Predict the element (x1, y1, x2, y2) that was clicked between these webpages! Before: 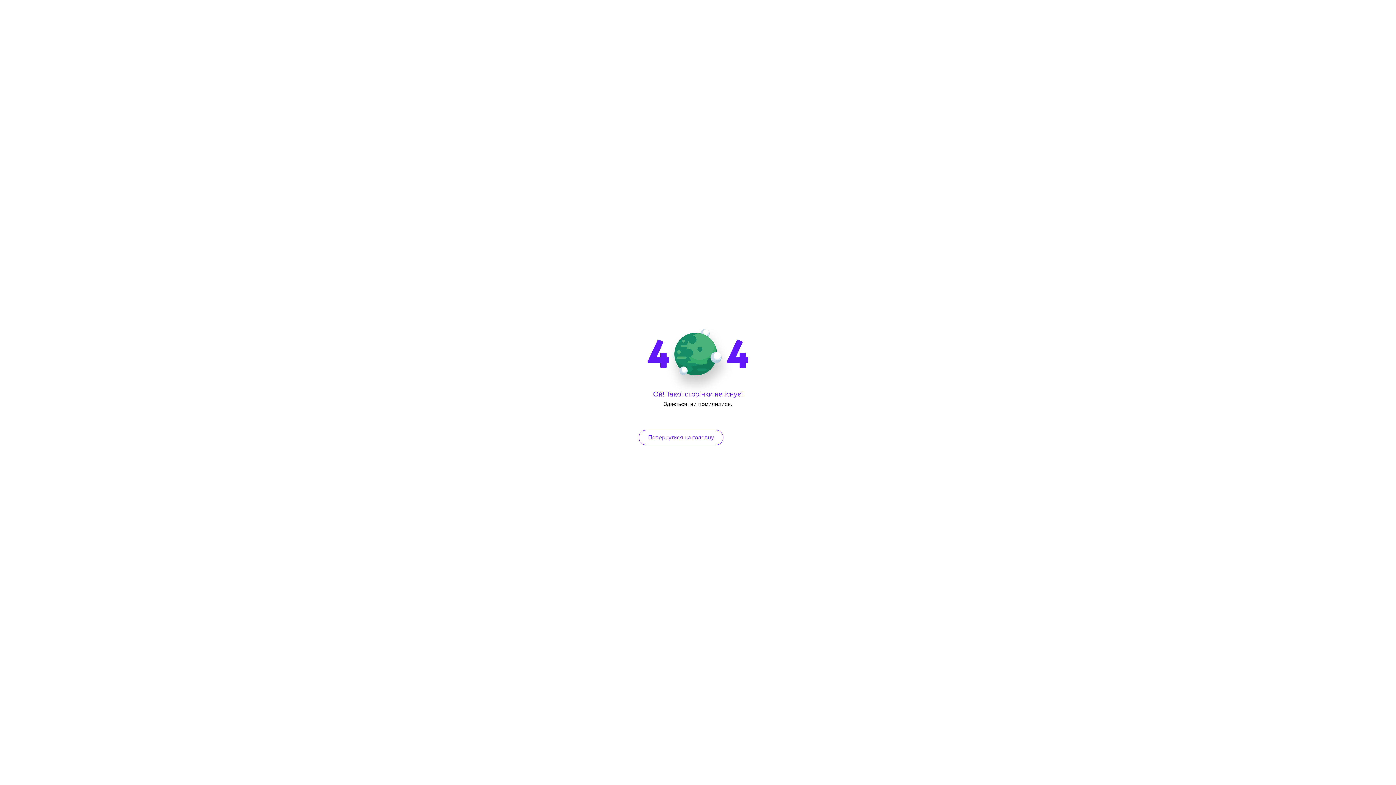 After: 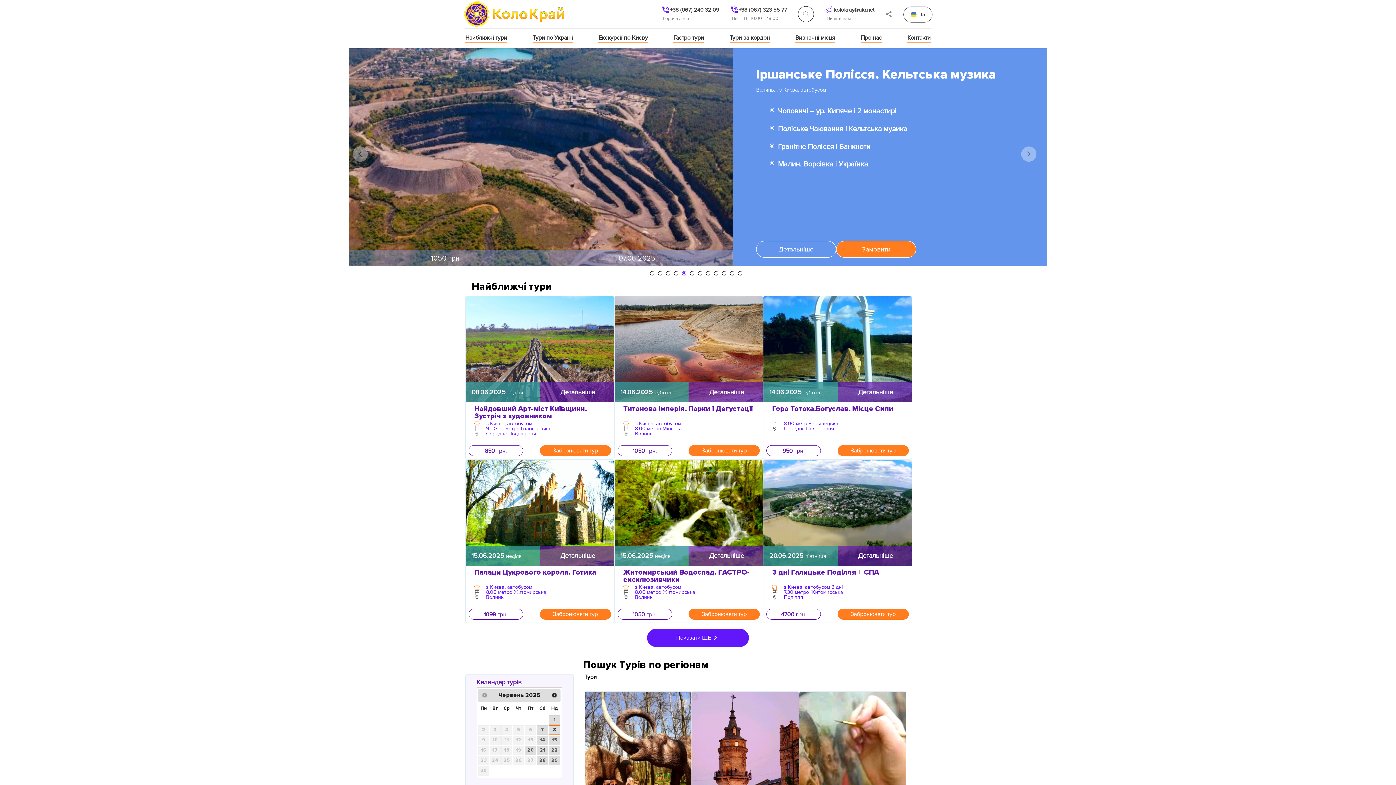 Action: bbox: (638, 430, 723, 445) label: Повернутися на головну